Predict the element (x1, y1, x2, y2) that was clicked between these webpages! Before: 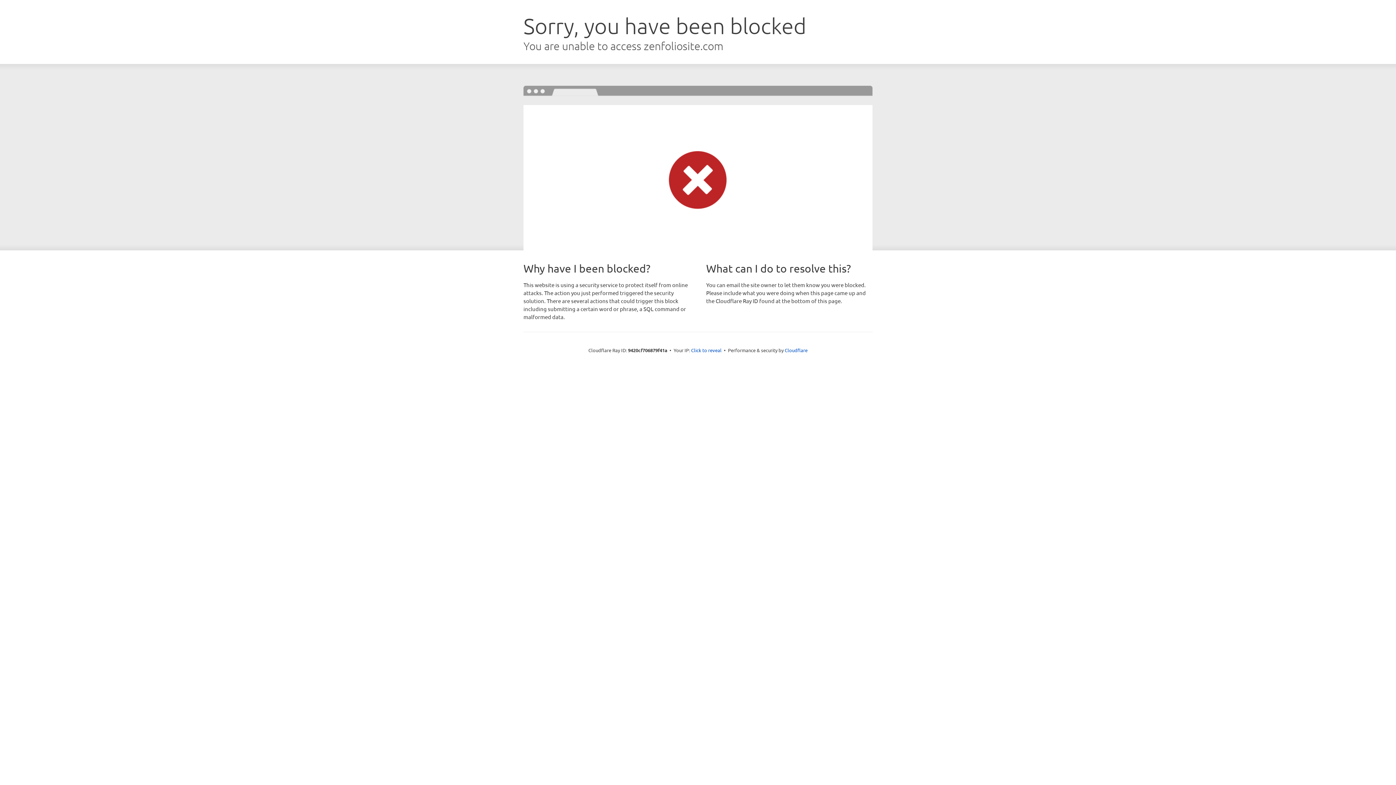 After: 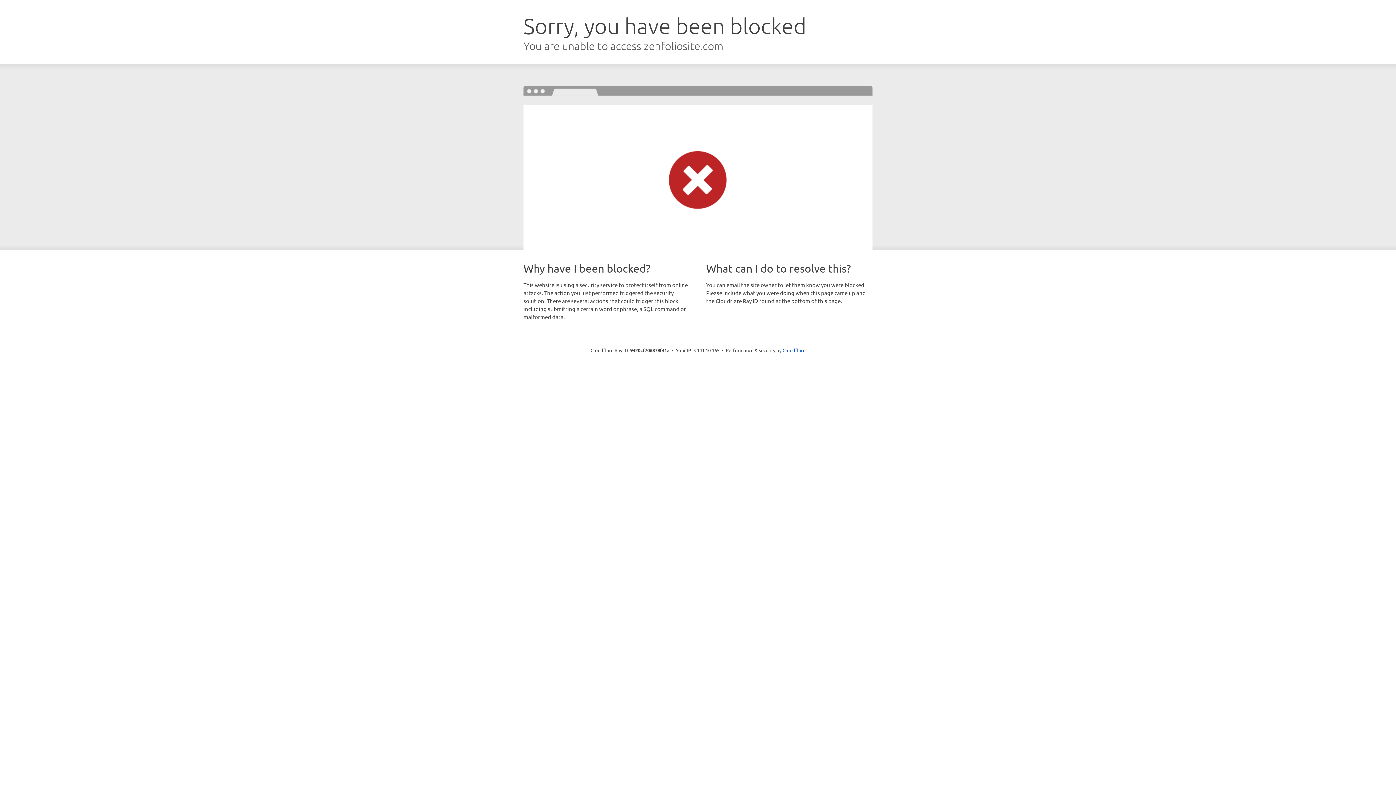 Action: label: Click to reveal bbox: (691, 346, 721, 353)